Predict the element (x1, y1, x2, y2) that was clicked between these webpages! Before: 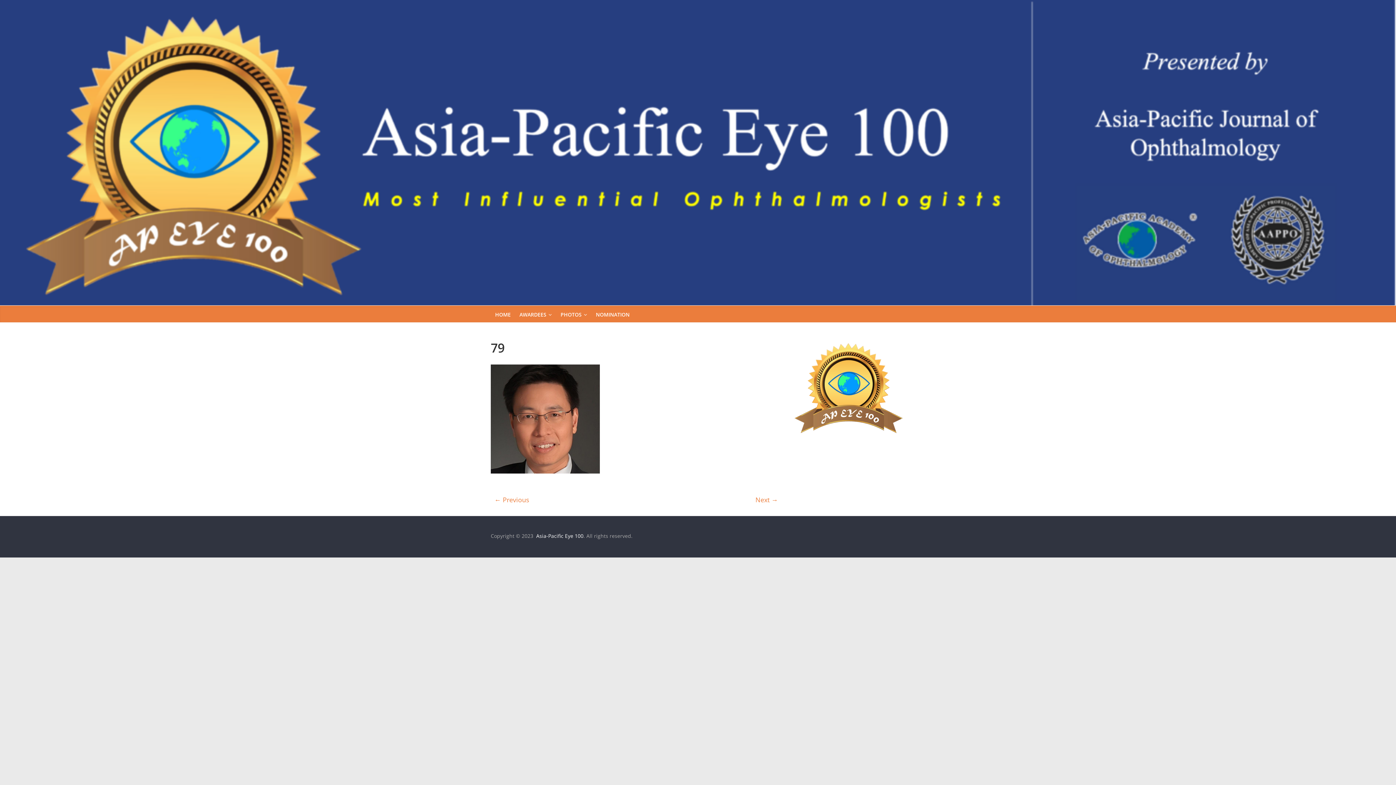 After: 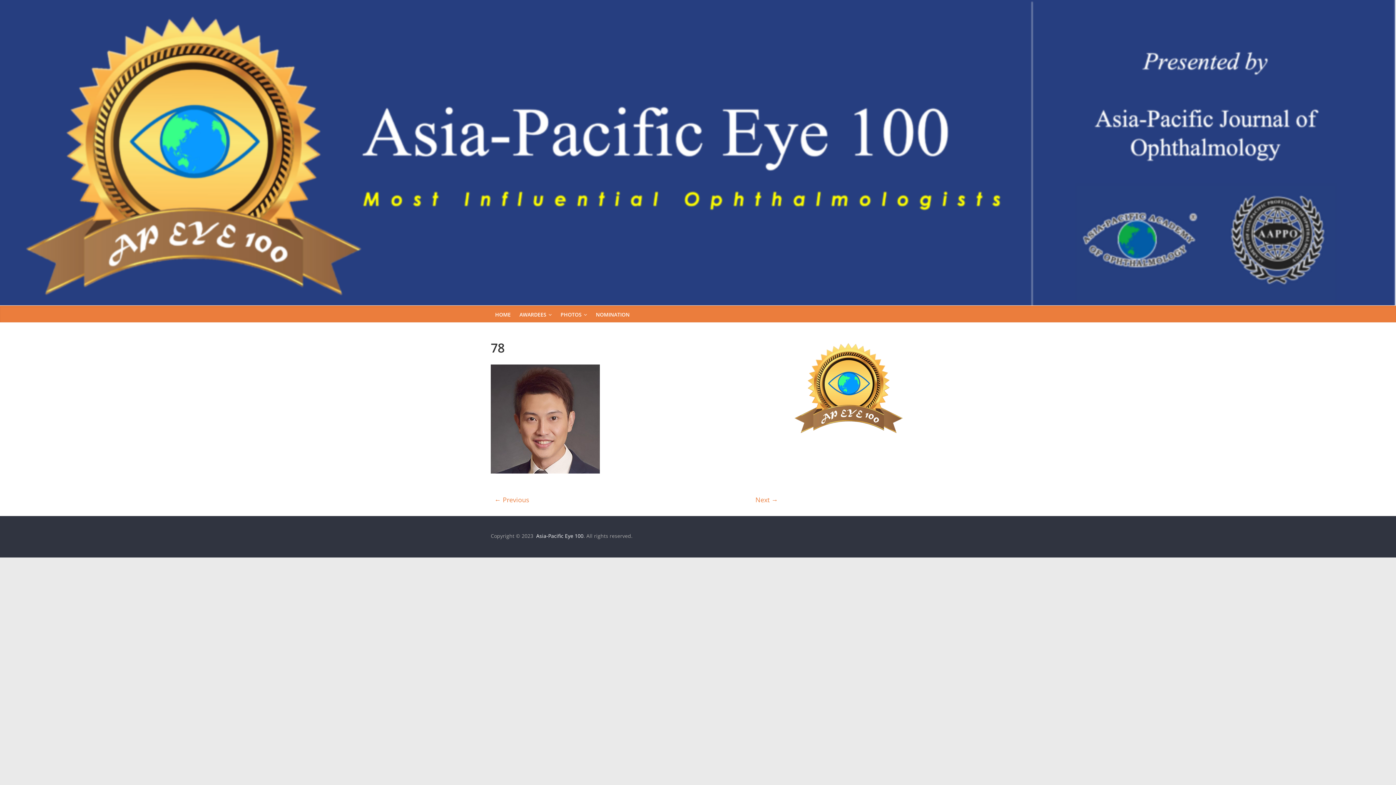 Action: label: ← Previous bbox: (494, 493, 529, 506)